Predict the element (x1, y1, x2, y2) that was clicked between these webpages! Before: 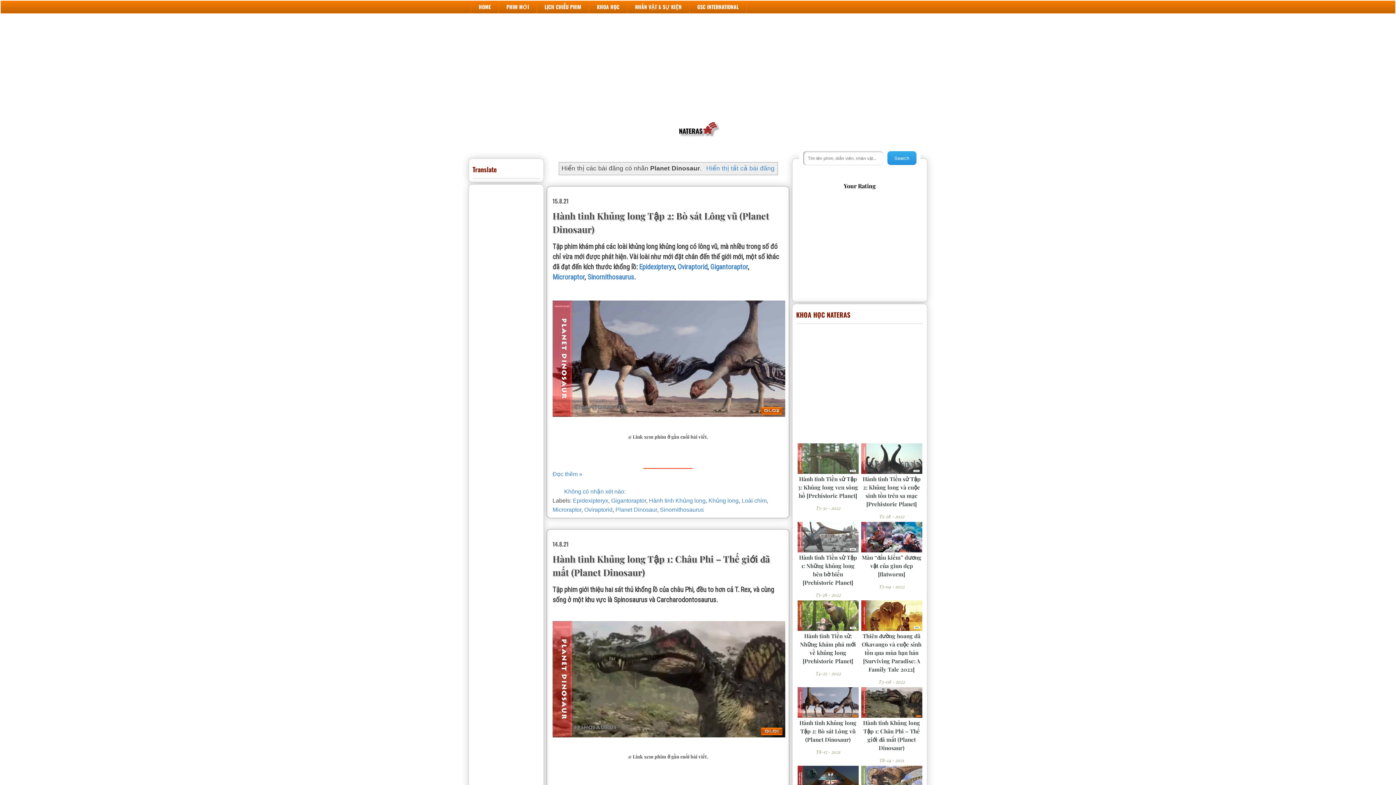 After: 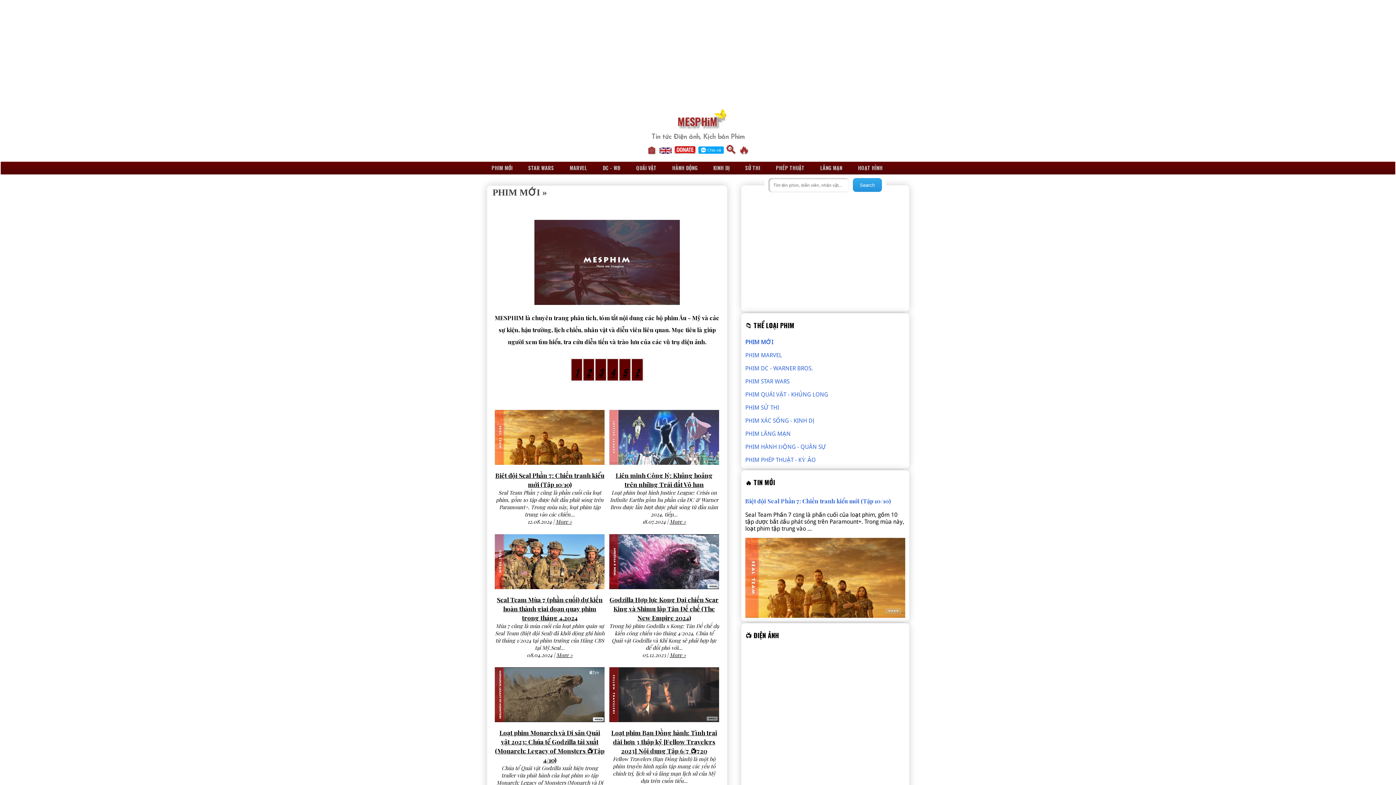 Action: bbox: (498, 0, 536, 13) label: PHIM MỚI